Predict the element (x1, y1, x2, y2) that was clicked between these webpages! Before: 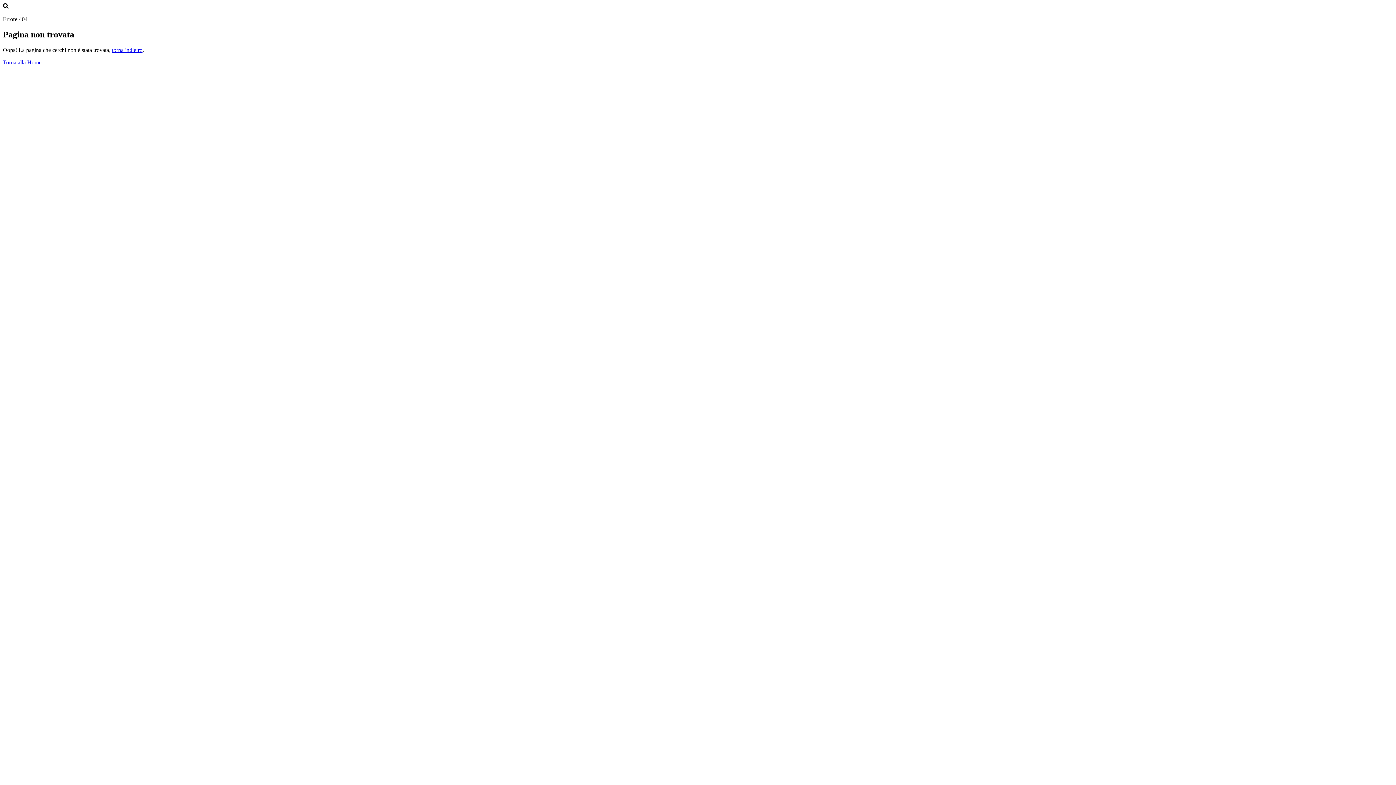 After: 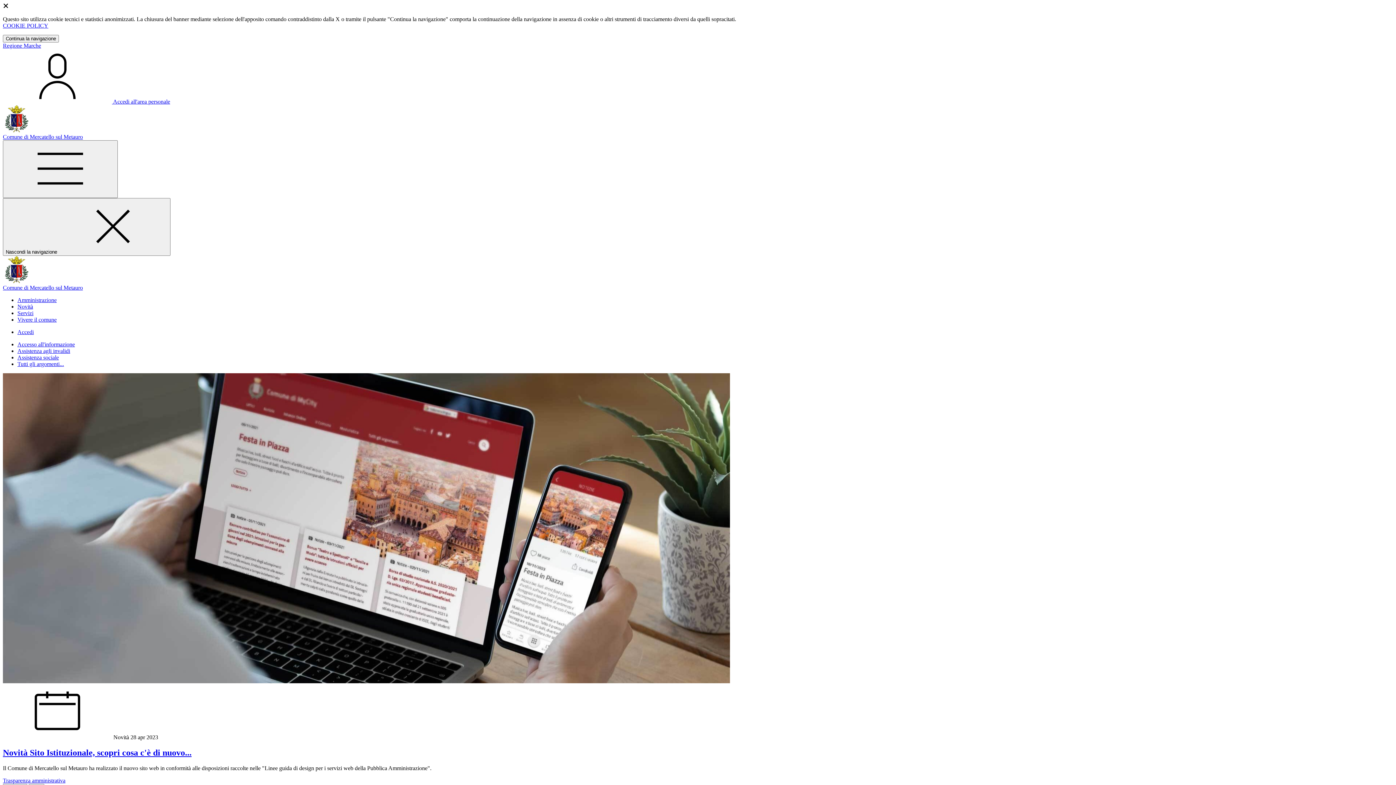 Action: label: Torna alla Home bbox: (2, 59, 41, 65)